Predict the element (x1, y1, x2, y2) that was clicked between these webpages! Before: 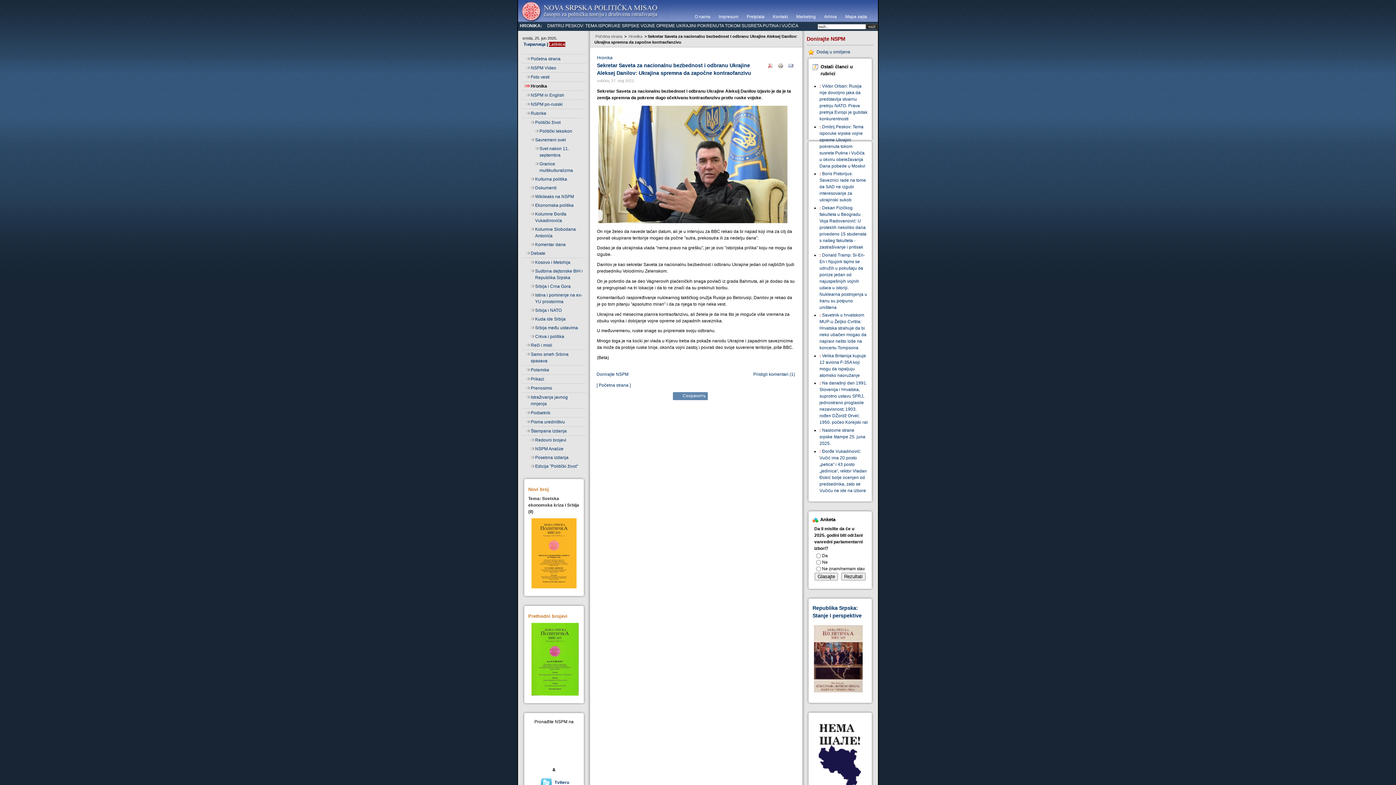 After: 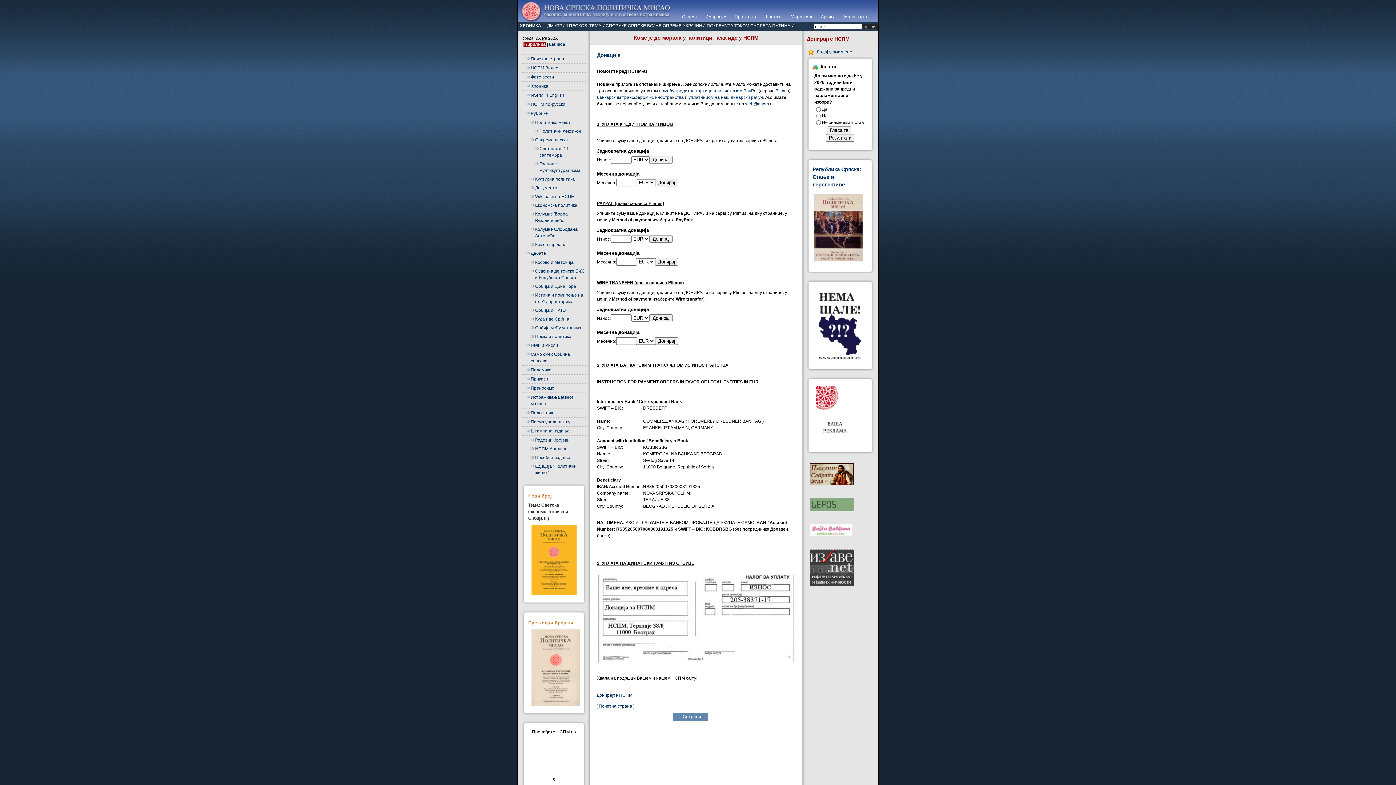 Action: label: Donirajte NSPM bbox: (806, 36, 845, 41)